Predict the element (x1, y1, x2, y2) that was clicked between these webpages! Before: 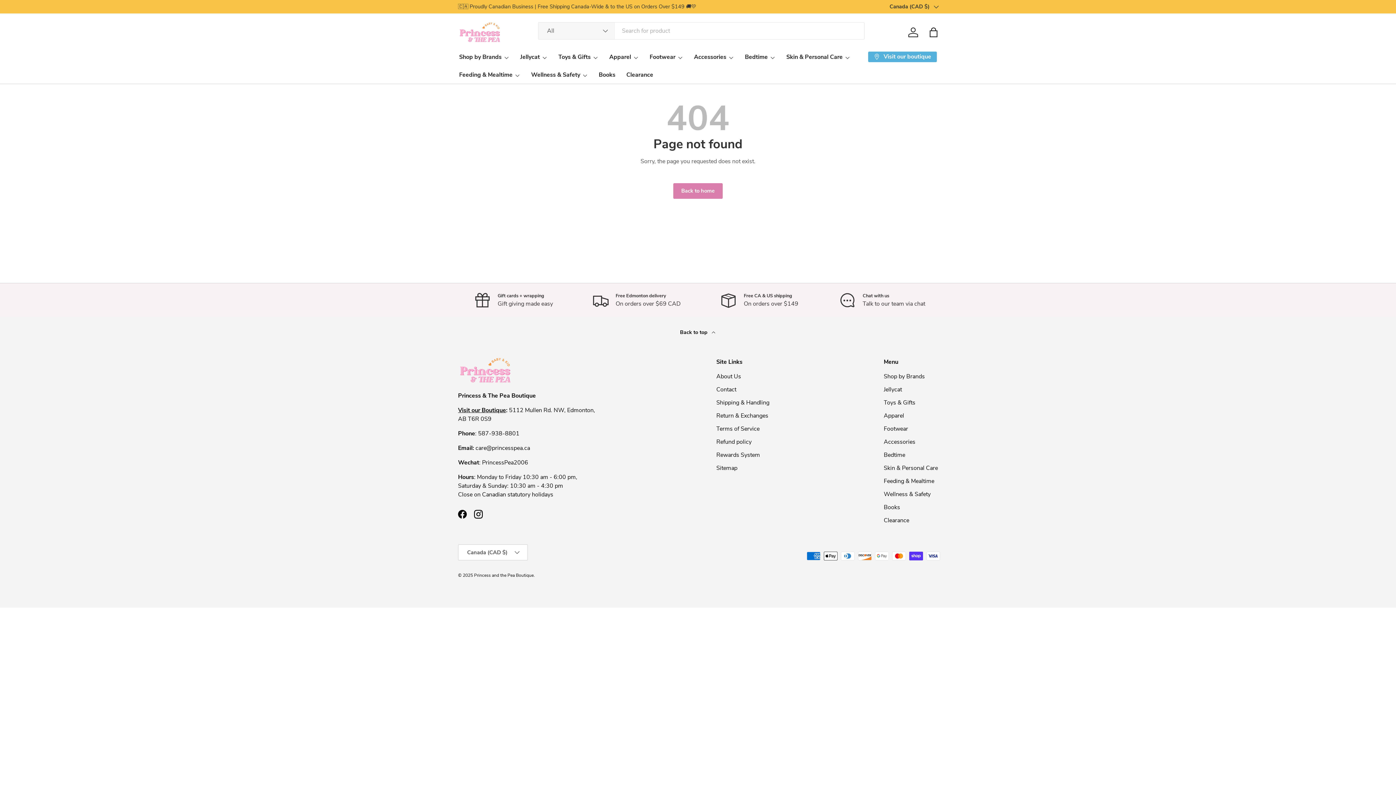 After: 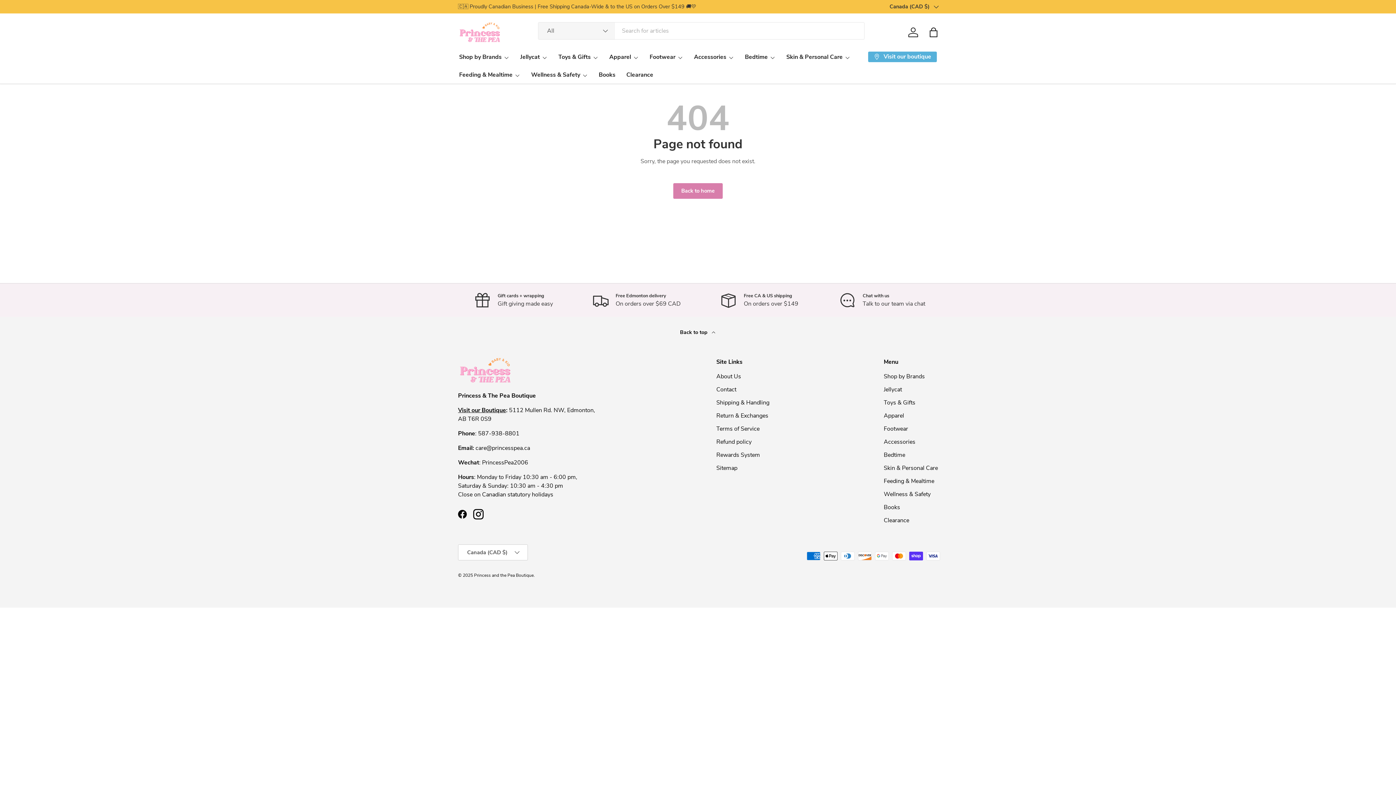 Action: bbox: (470, 506, 486, 522) label: Instagram